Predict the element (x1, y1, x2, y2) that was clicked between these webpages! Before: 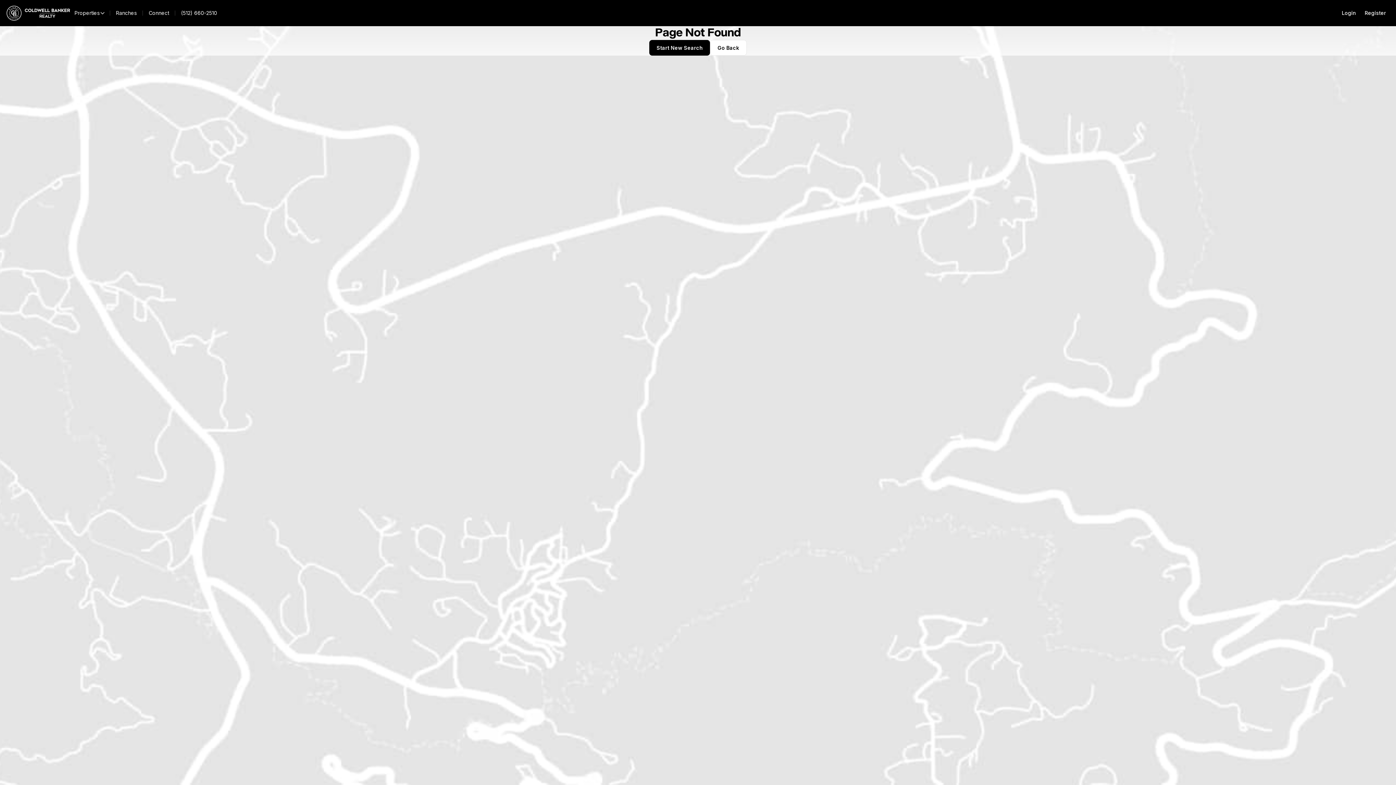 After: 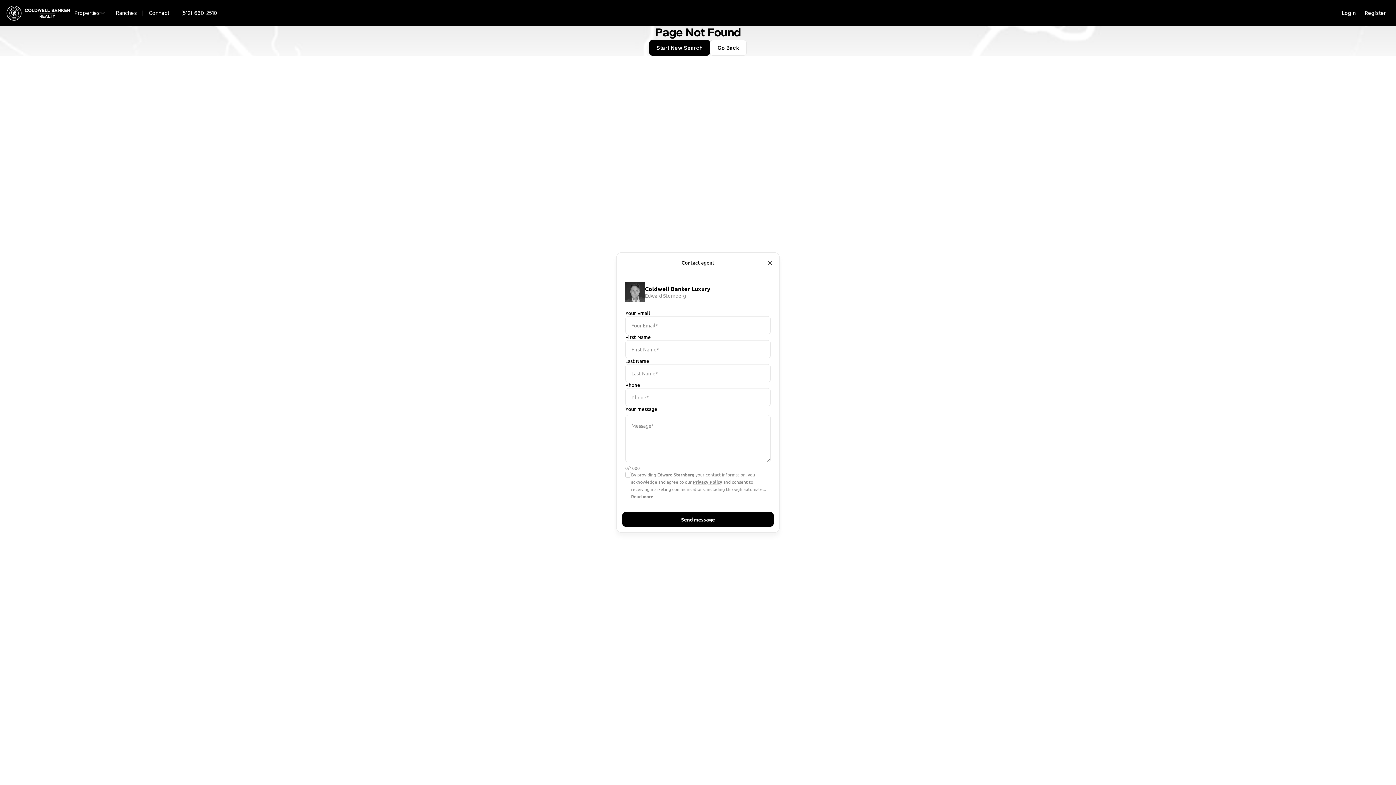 Action: label: Connect bbox: (142, 8, 174, 18)